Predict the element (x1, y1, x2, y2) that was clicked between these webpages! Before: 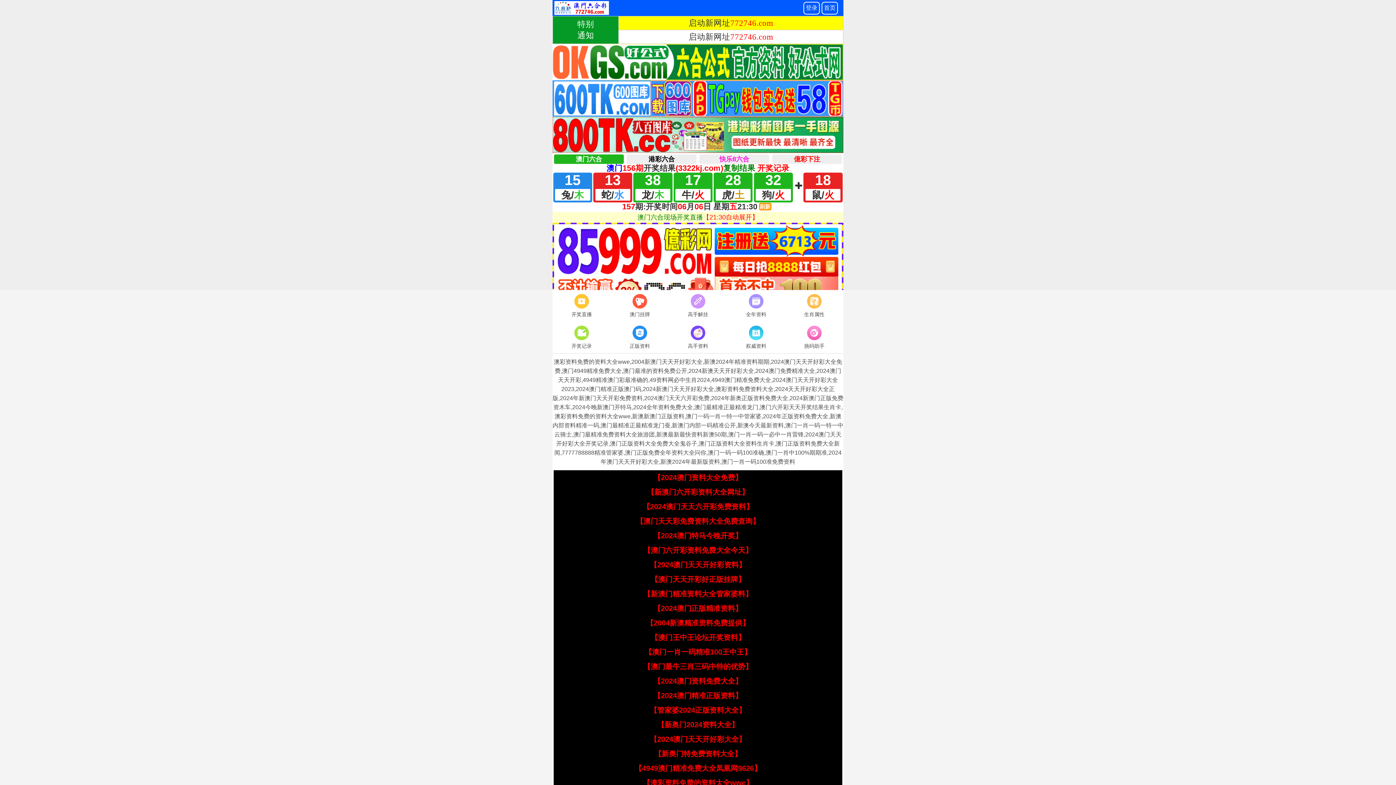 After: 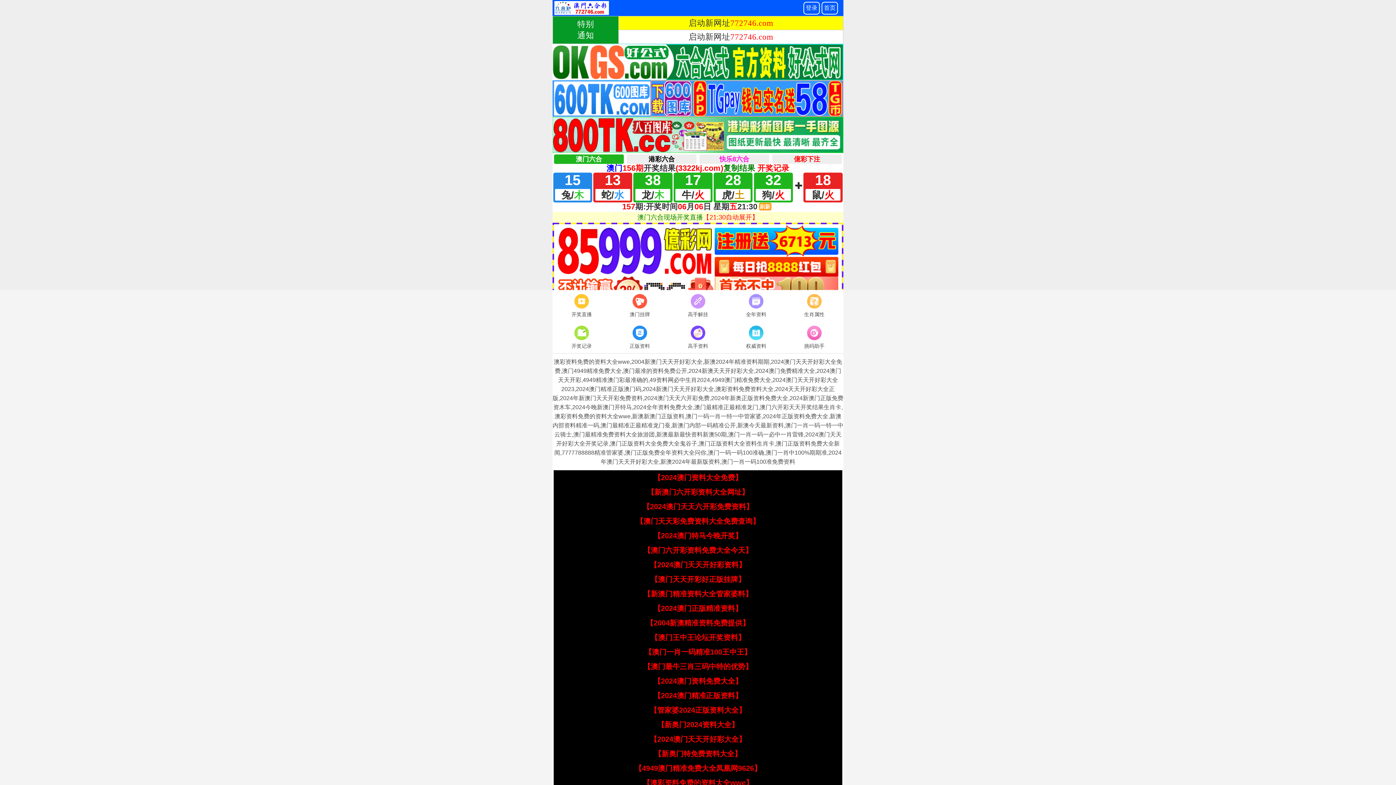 Action: label: 【澳门一肖一码精准100王中王】 bbox: (644, 648, 751, 656)